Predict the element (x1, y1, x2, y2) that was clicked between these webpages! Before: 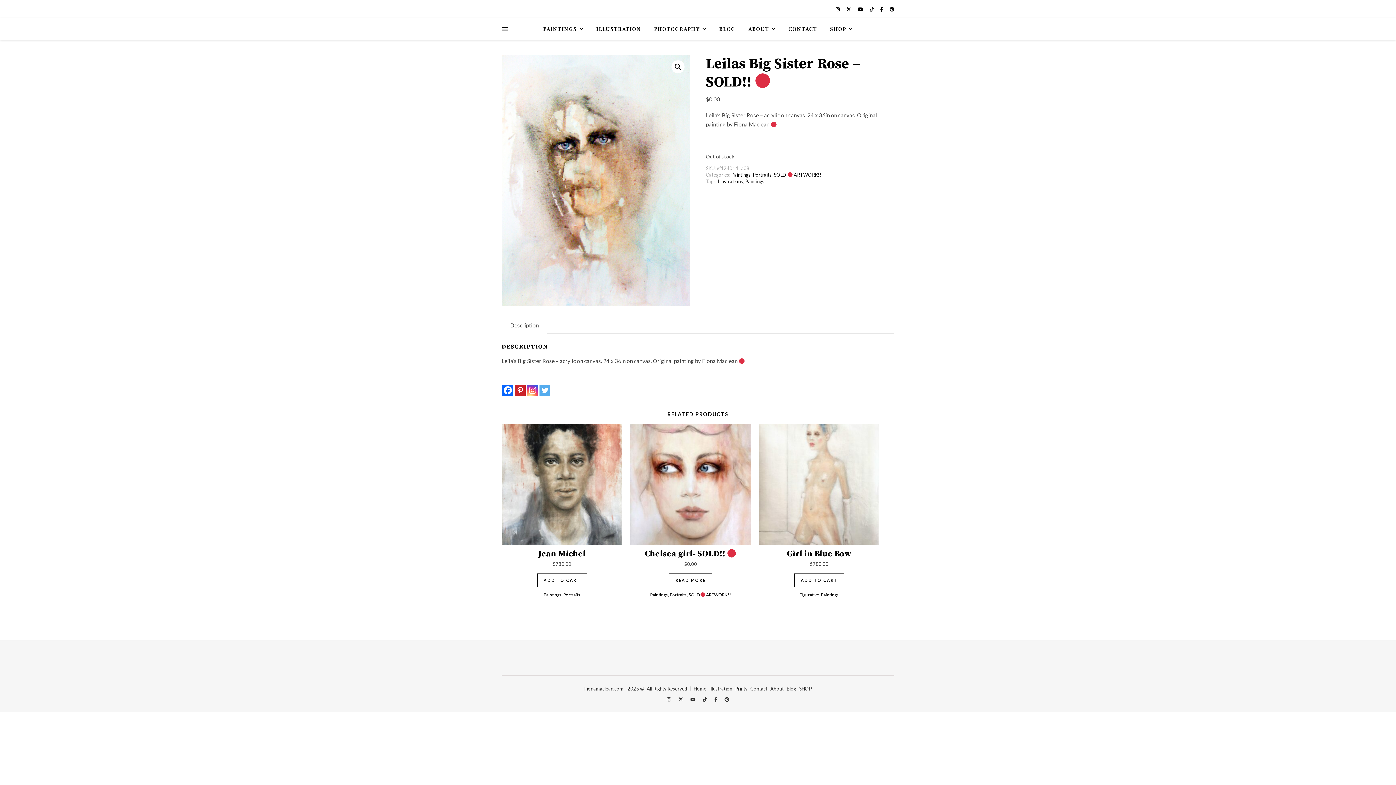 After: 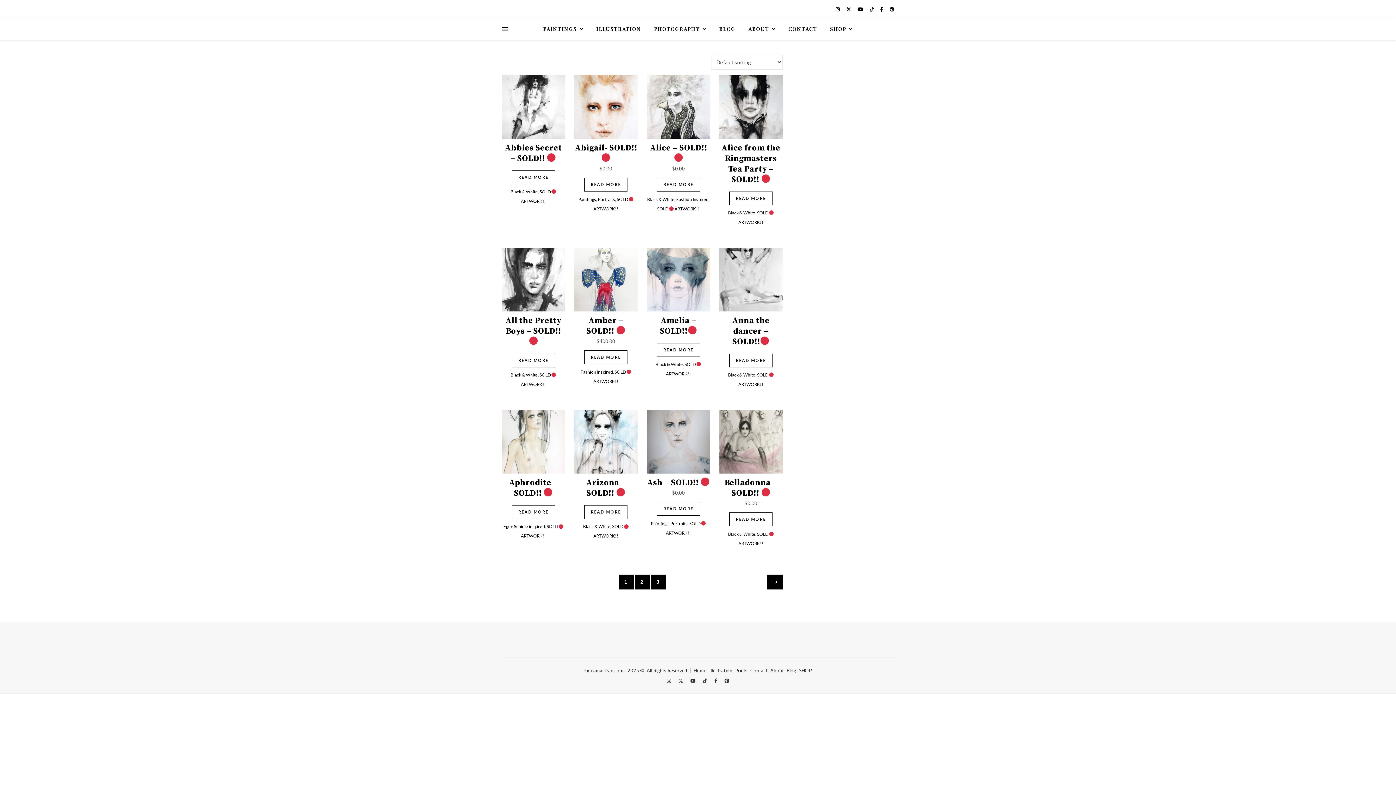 Action: label: SOLD  ARTWORK!! bbox: (774, 172, 821, 177)